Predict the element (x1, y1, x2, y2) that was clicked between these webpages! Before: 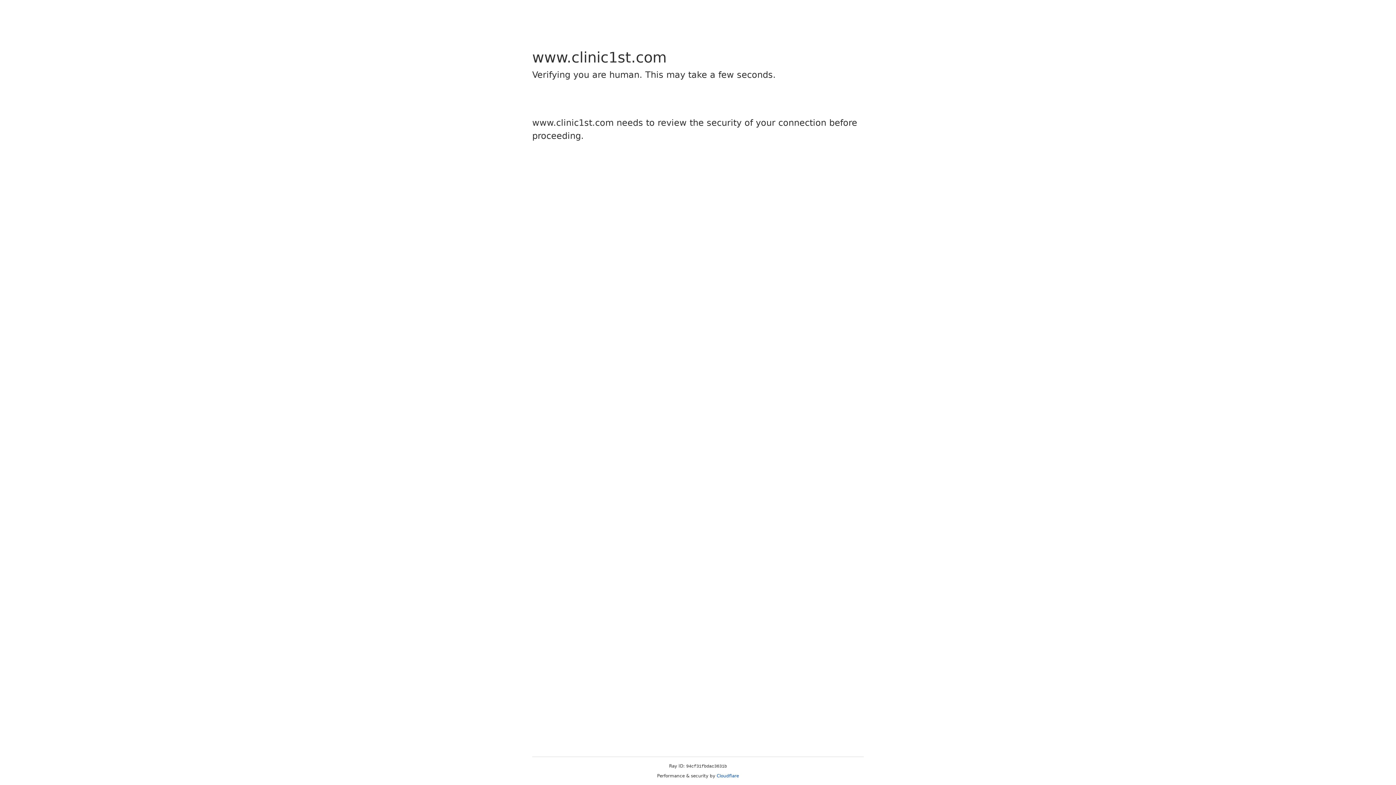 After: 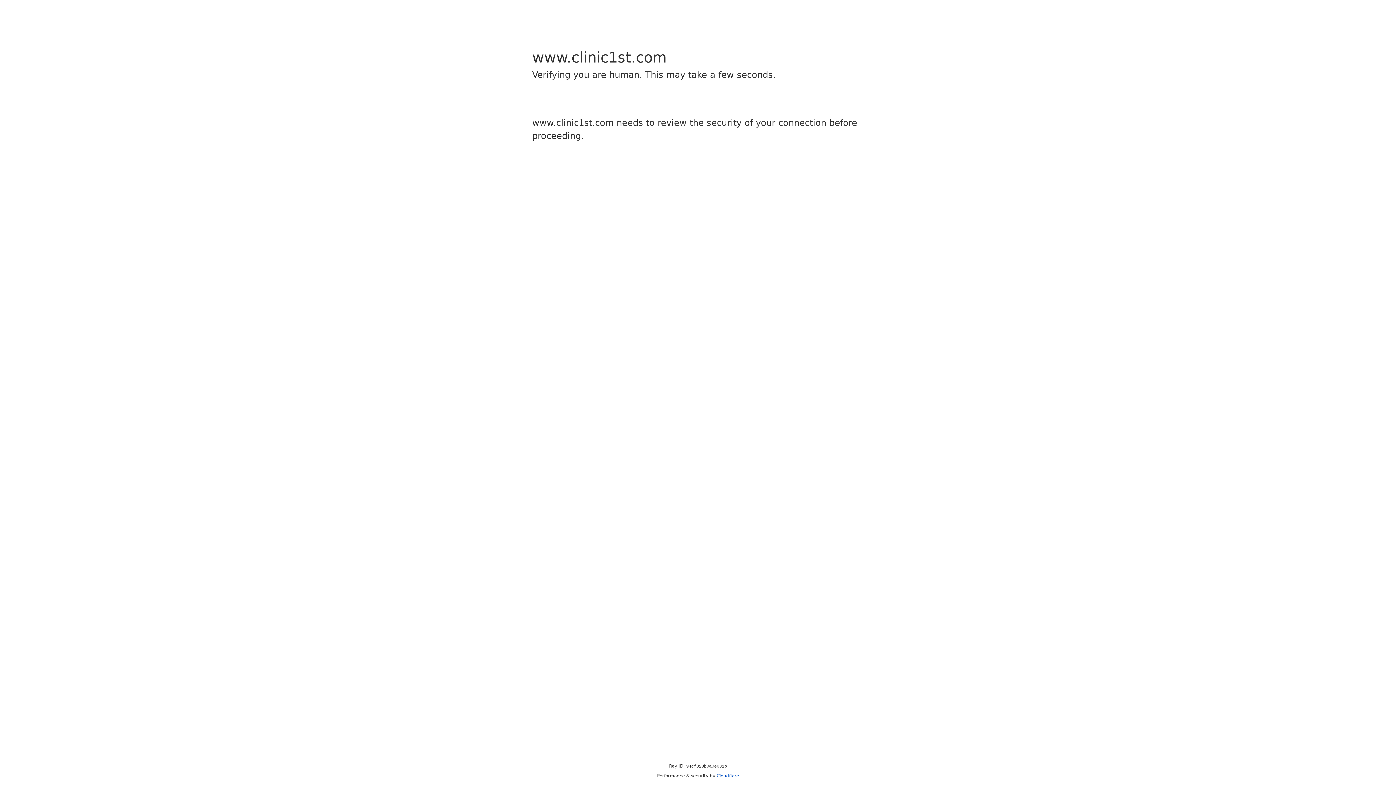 Action: label: Cloudflare bbox: (716, 773, 739, 778)